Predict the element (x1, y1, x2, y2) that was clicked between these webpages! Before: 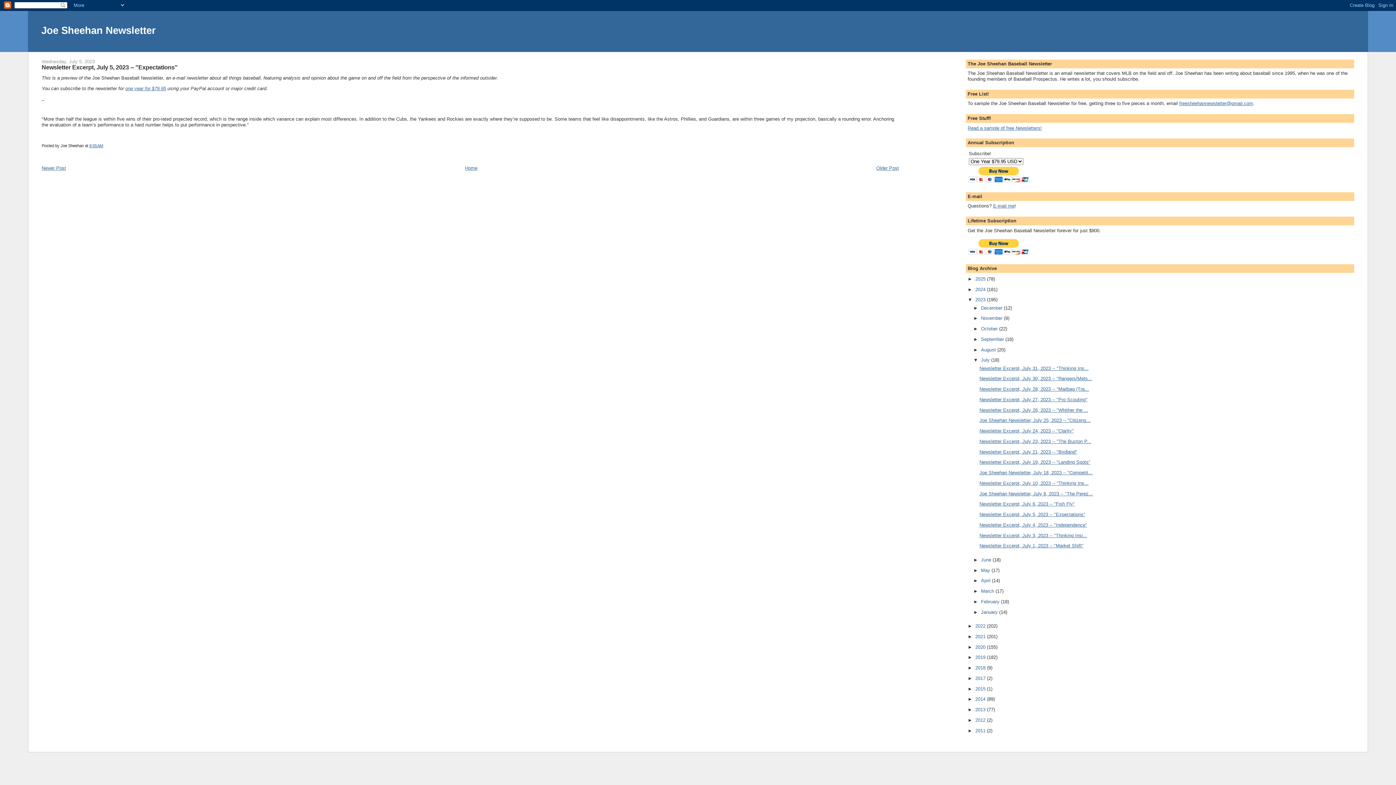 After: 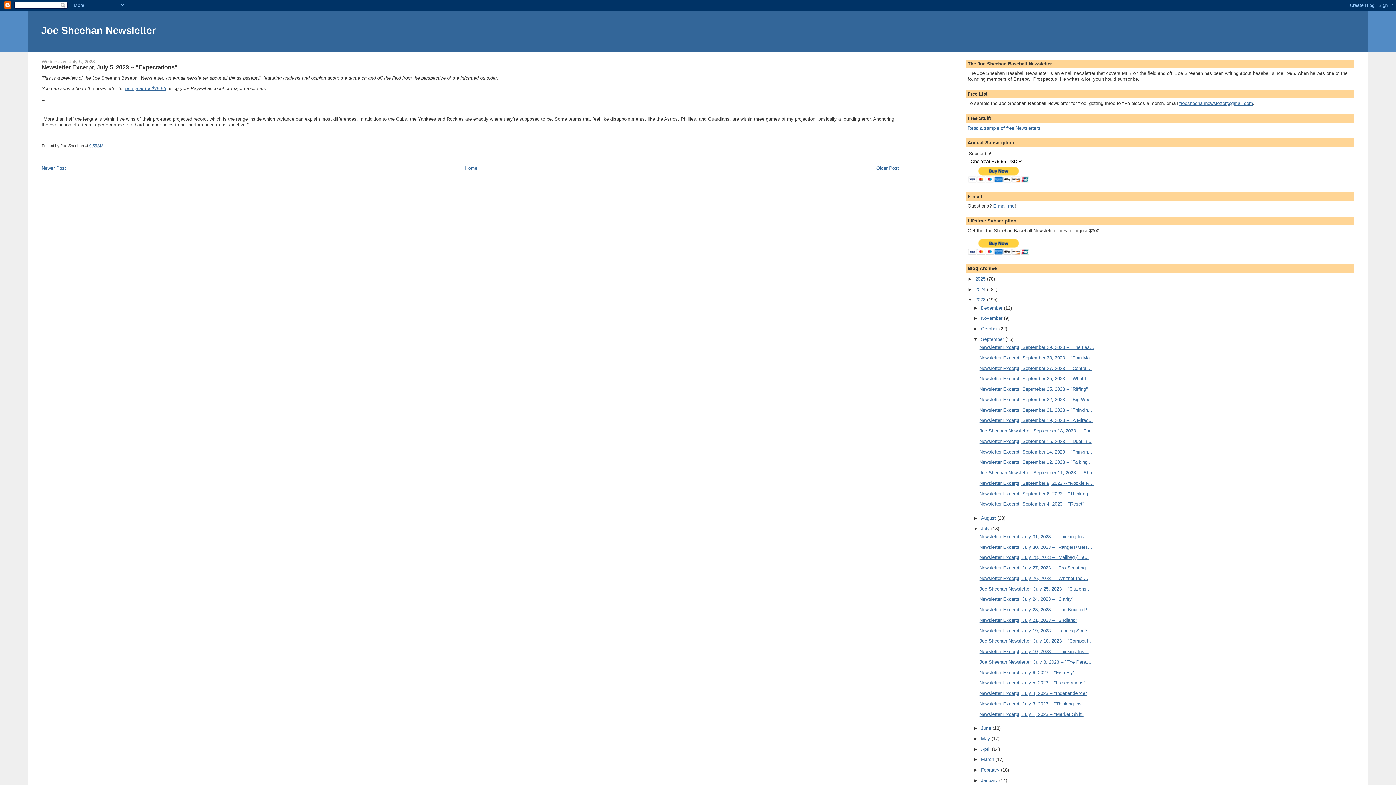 Action: label: ►   bbox: (973, 336, 981, 342)